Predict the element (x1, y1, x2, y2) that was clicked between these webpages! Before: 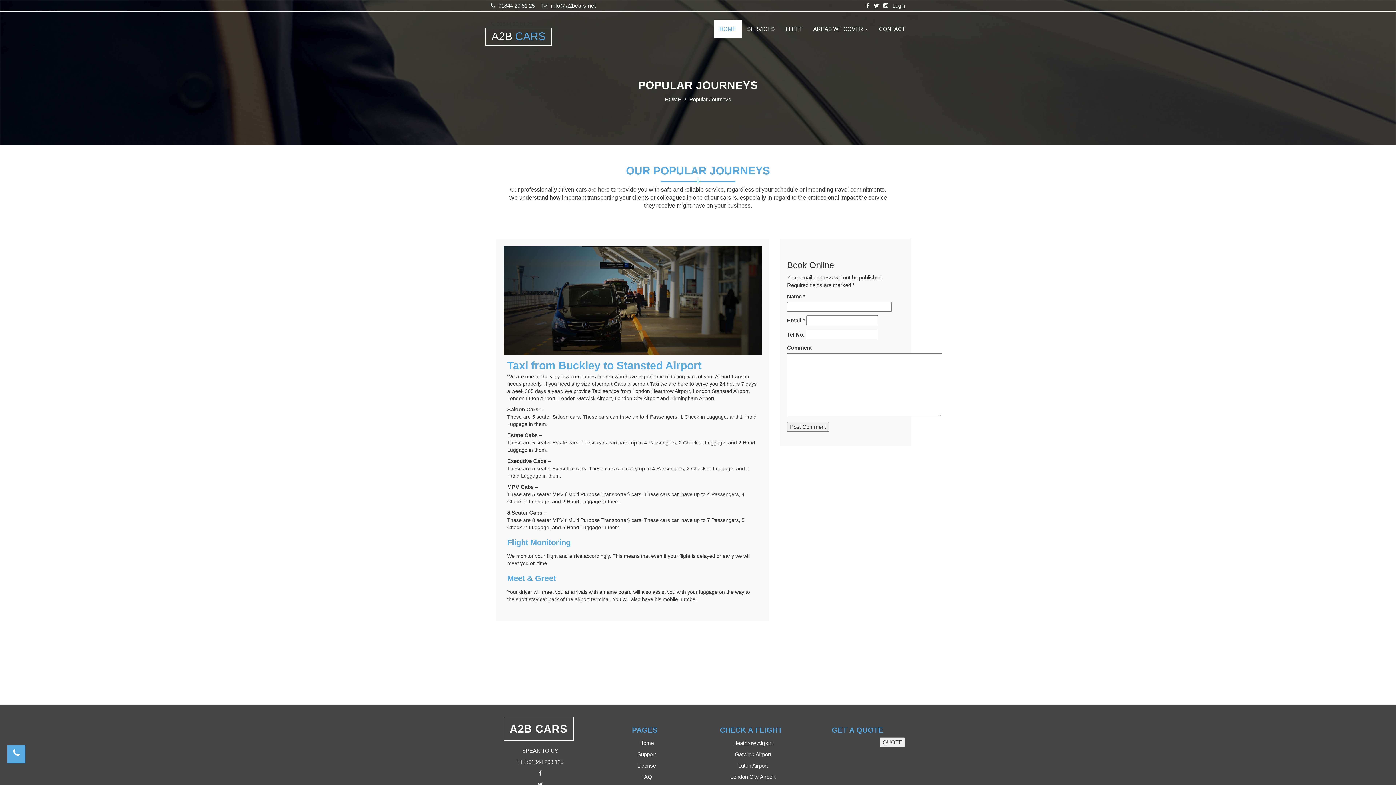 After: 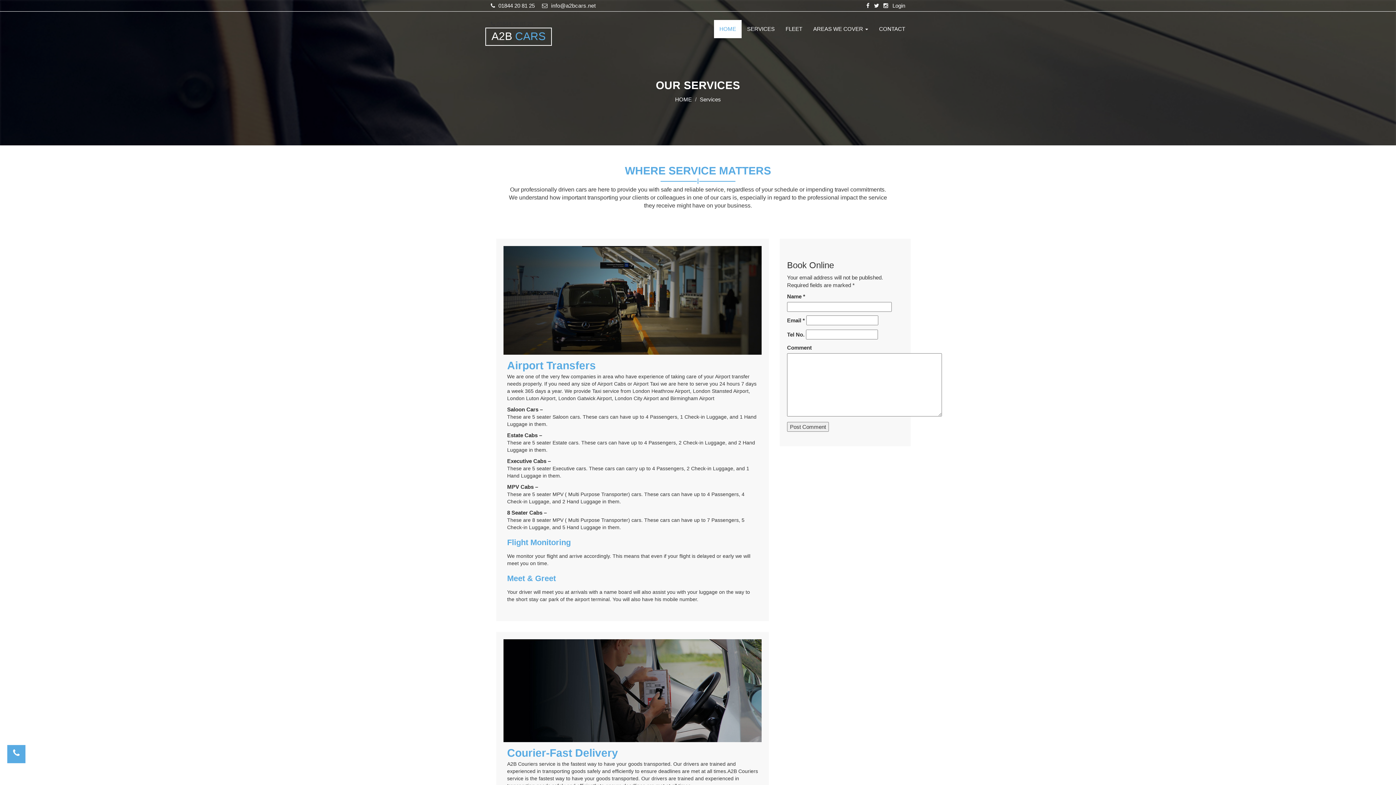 Action: label: SERVICES bbox: (741, 20, 780, 38)